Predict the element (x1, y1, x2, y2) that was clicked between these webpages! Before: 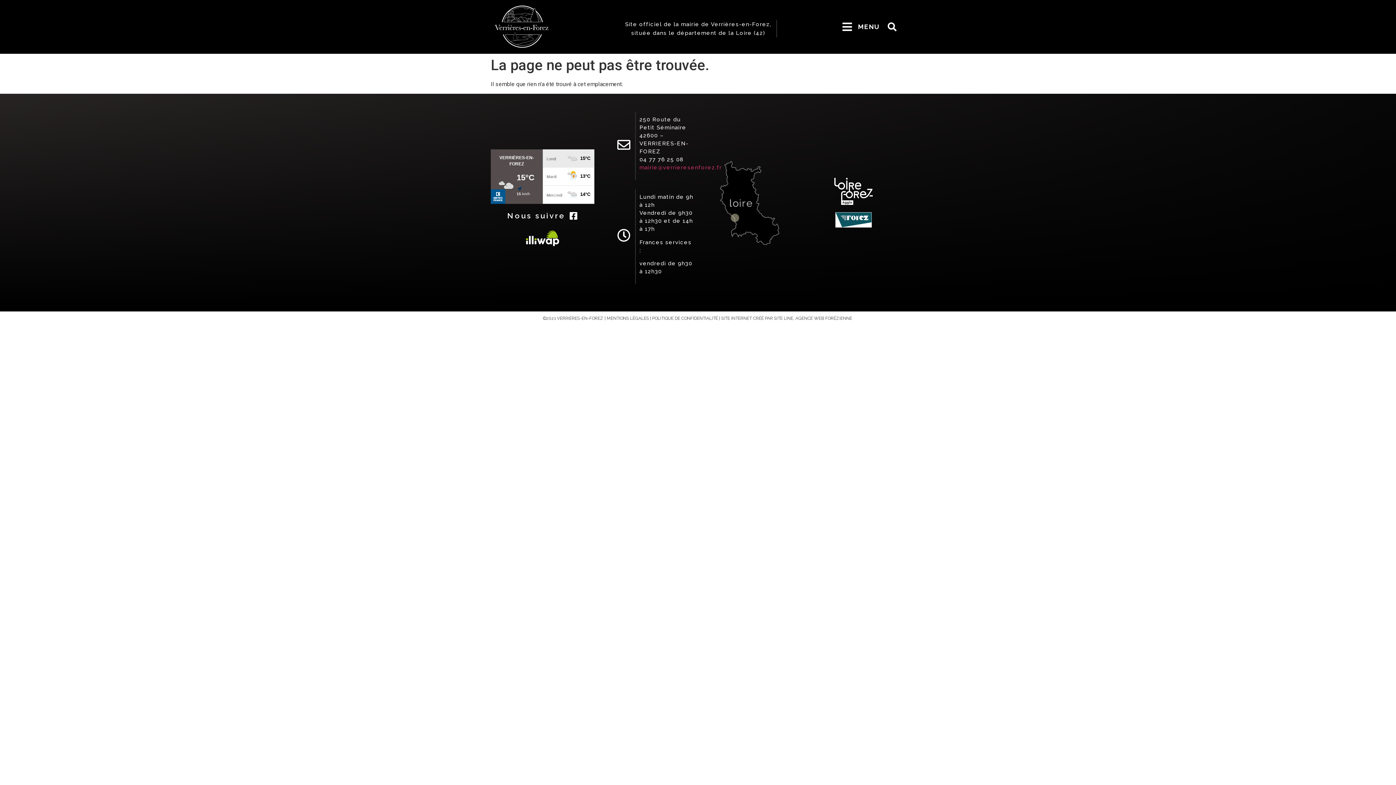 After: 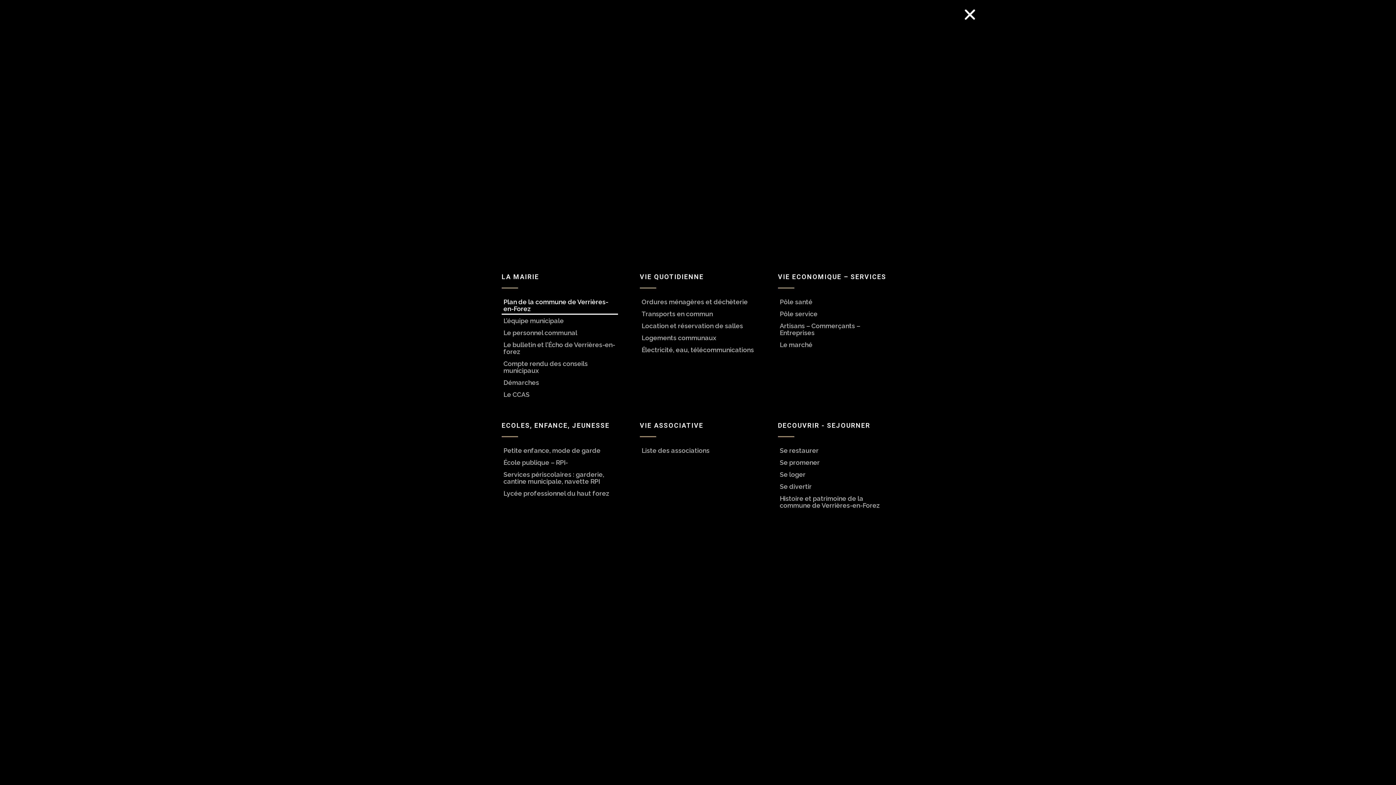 Action: bbox: (842, 21, 879, 32) label: MENU